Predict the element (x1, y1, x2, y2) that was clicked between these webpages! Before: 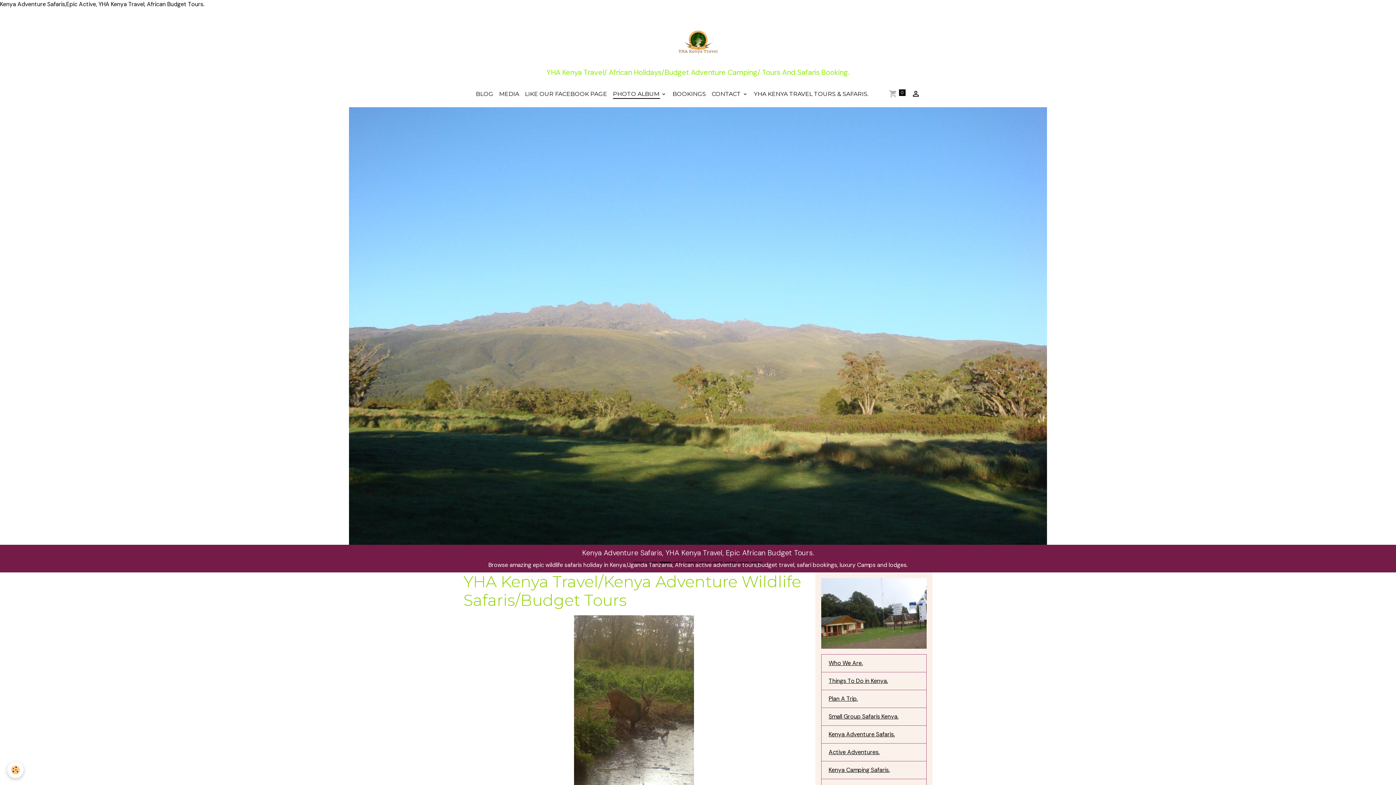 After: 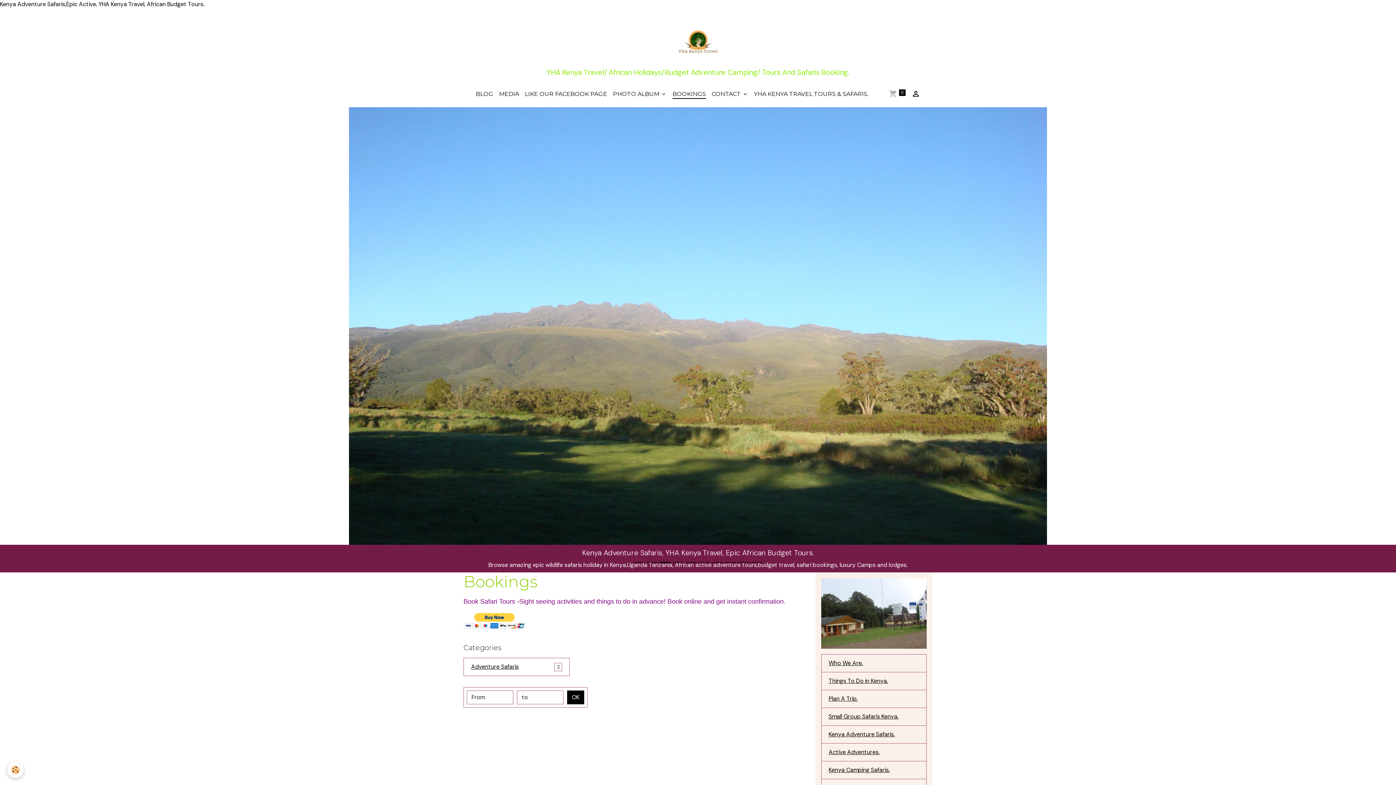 Action: bbox: (669, 86, 708, 101) label: BOOKINGS